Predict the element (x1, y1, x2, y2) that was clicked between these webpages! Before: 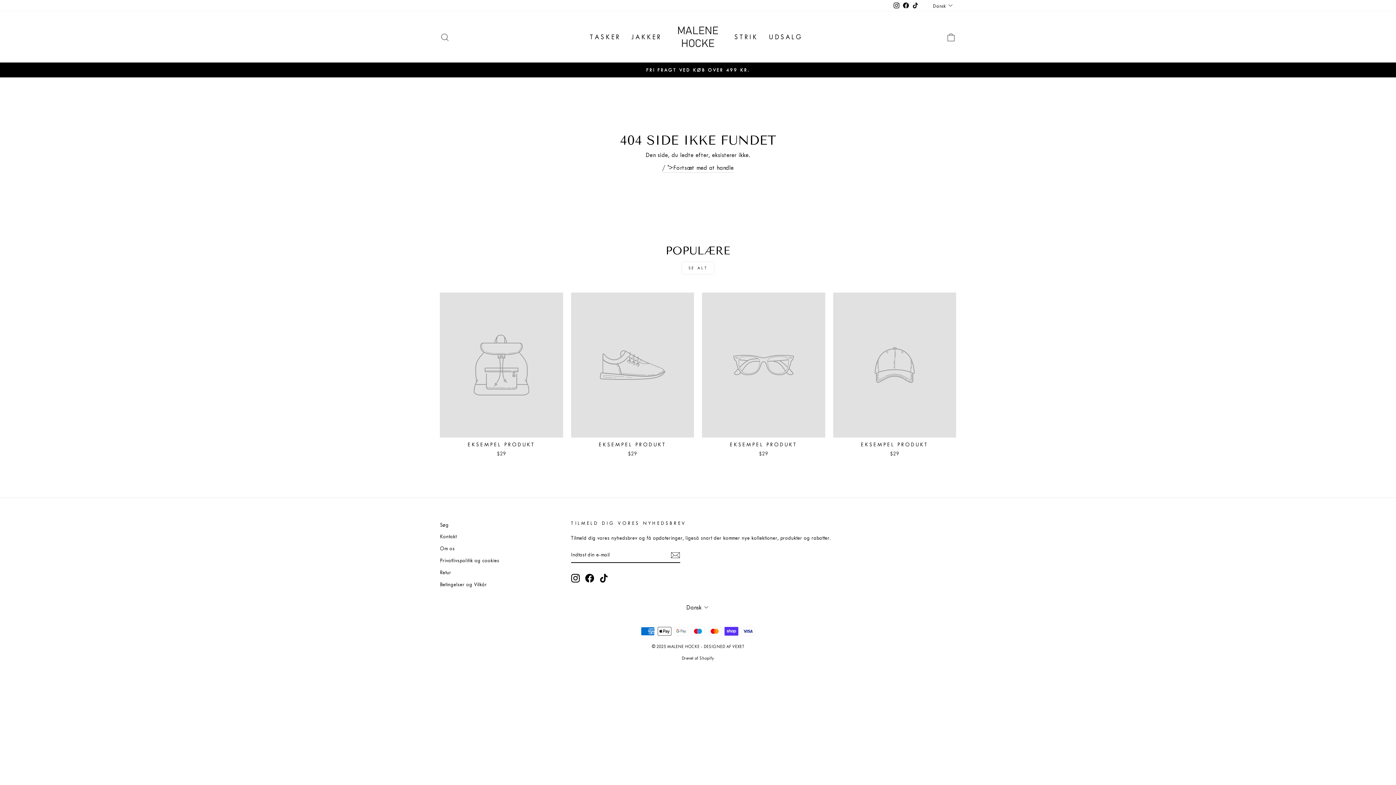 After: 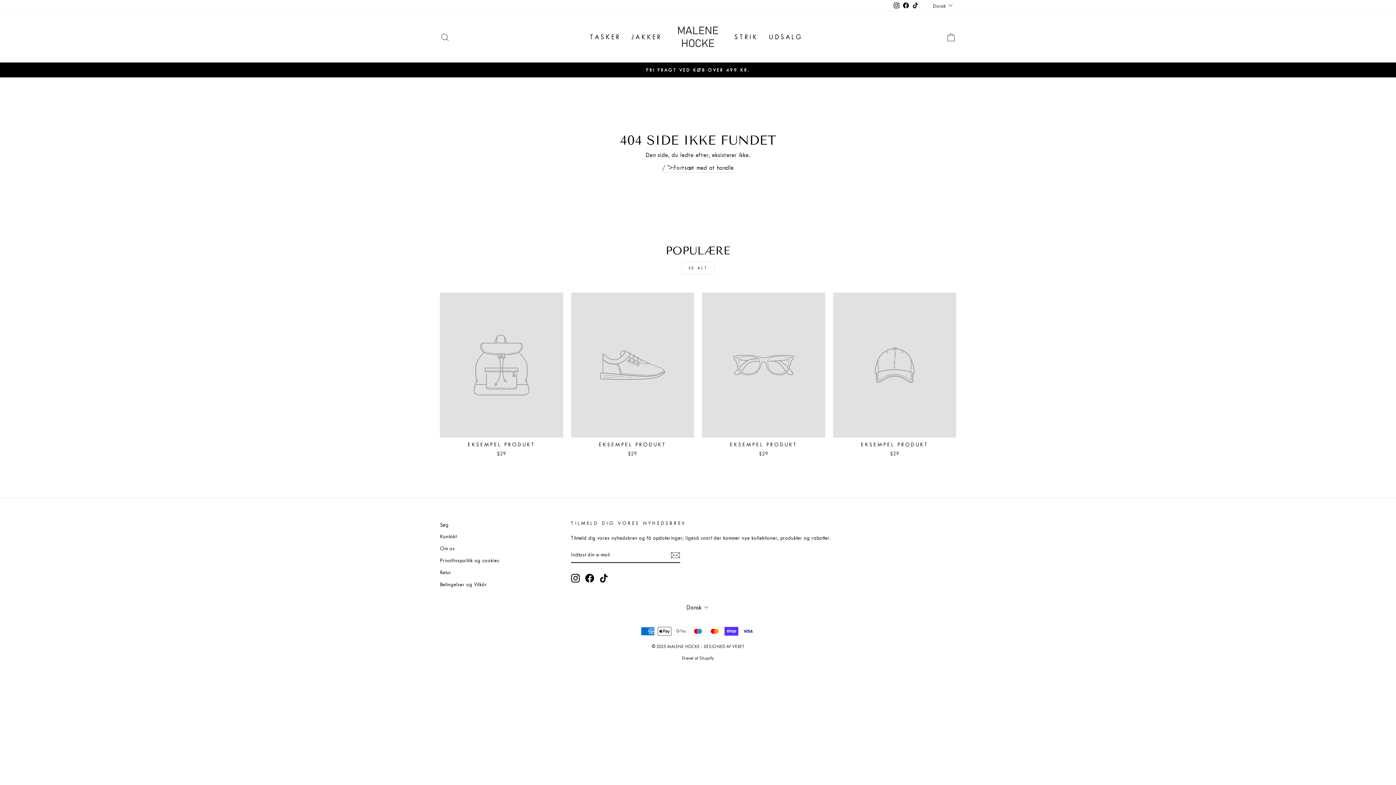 Action: bbox: (892, 0, 901, 11) label: Instagram